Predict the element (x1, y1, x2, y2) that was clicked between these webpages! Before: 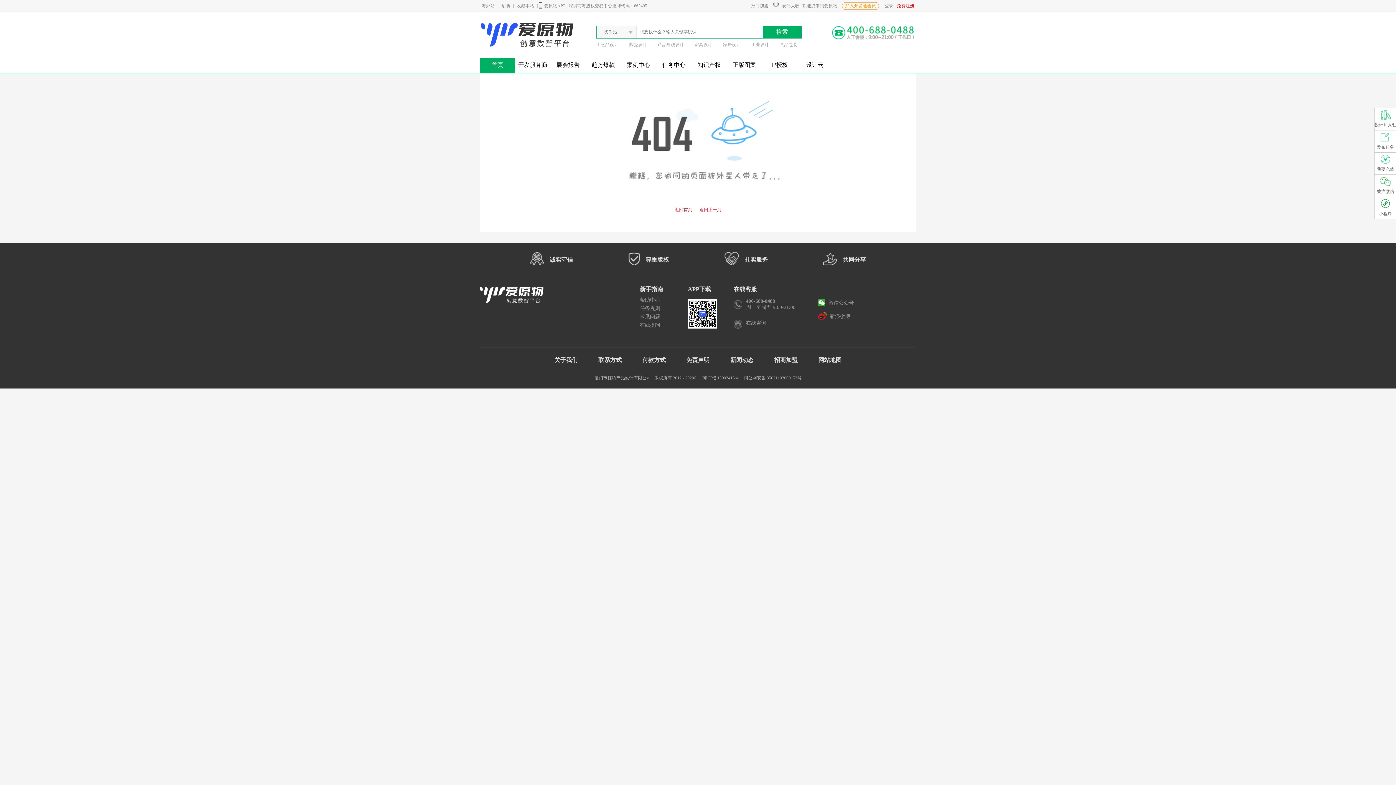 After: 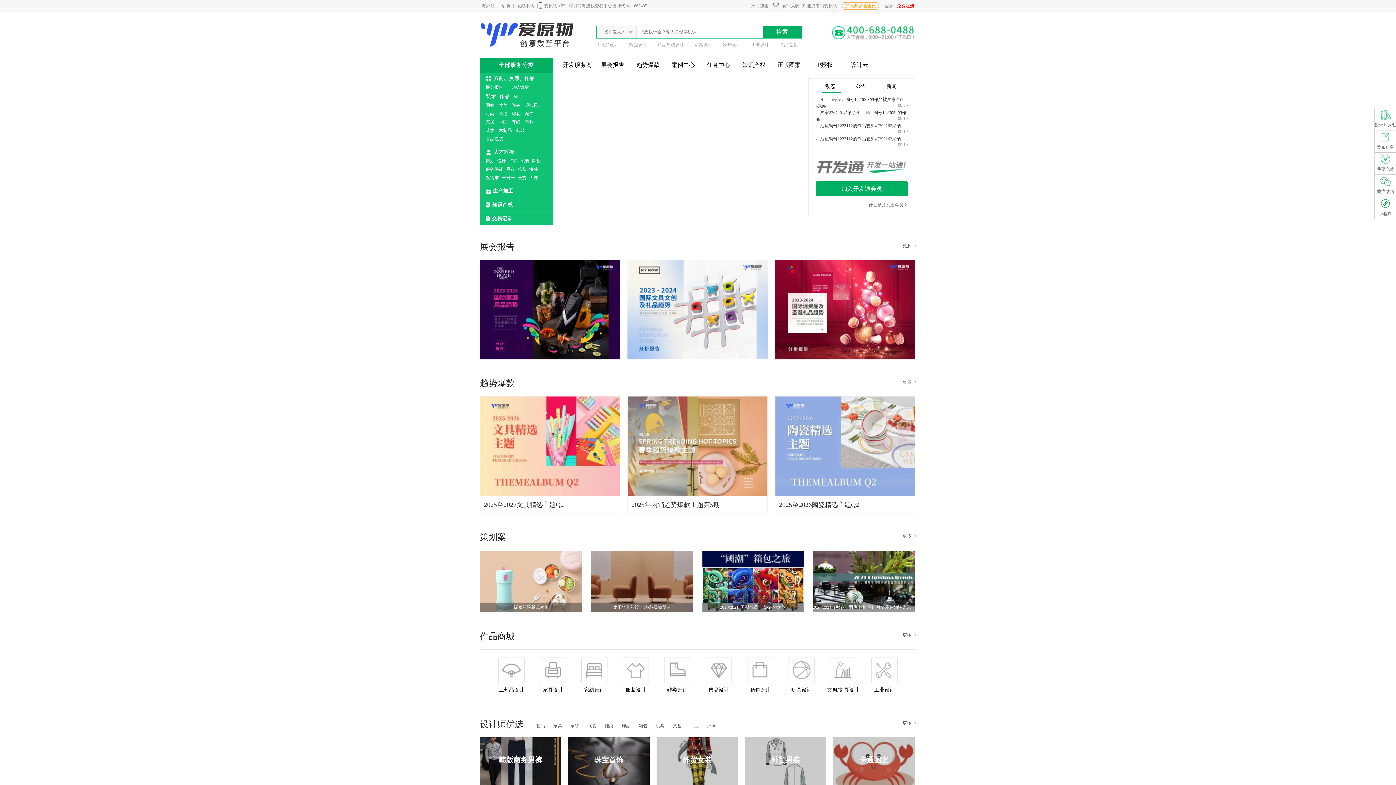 Action: bbox: (480, 57, 515, 72) label: 首页